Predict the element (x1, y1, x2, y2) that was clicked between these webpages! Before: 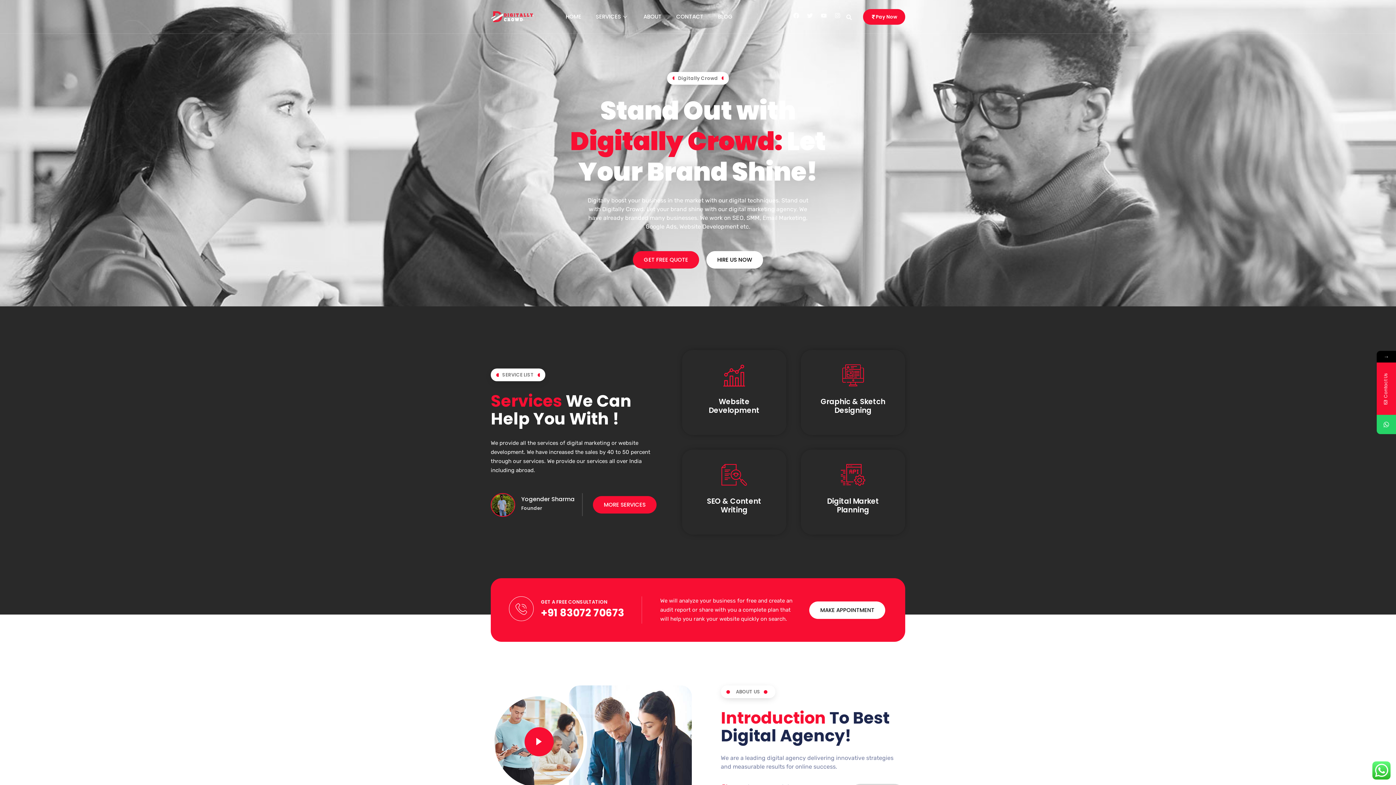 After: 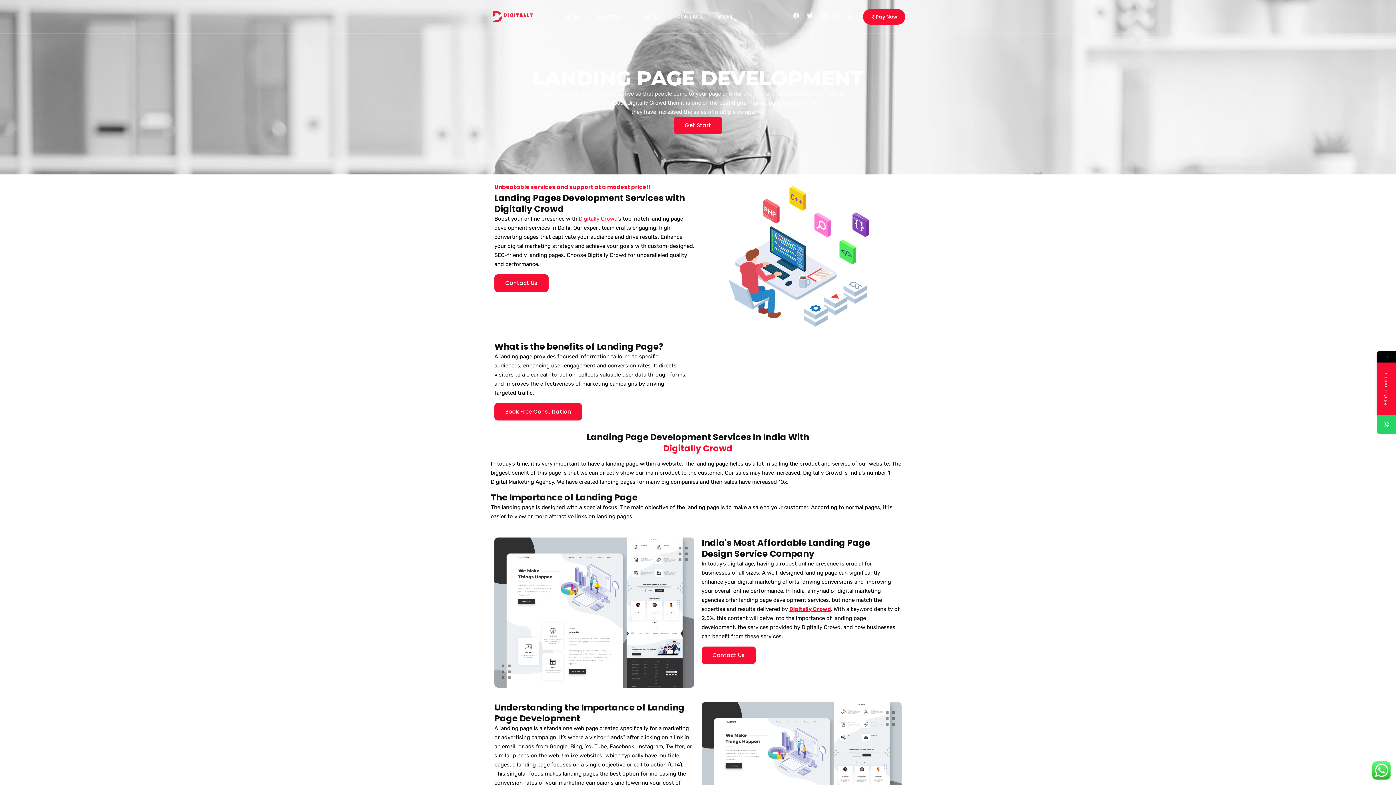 Action: label: Website Development bbox: (708, 396, 759, 415)